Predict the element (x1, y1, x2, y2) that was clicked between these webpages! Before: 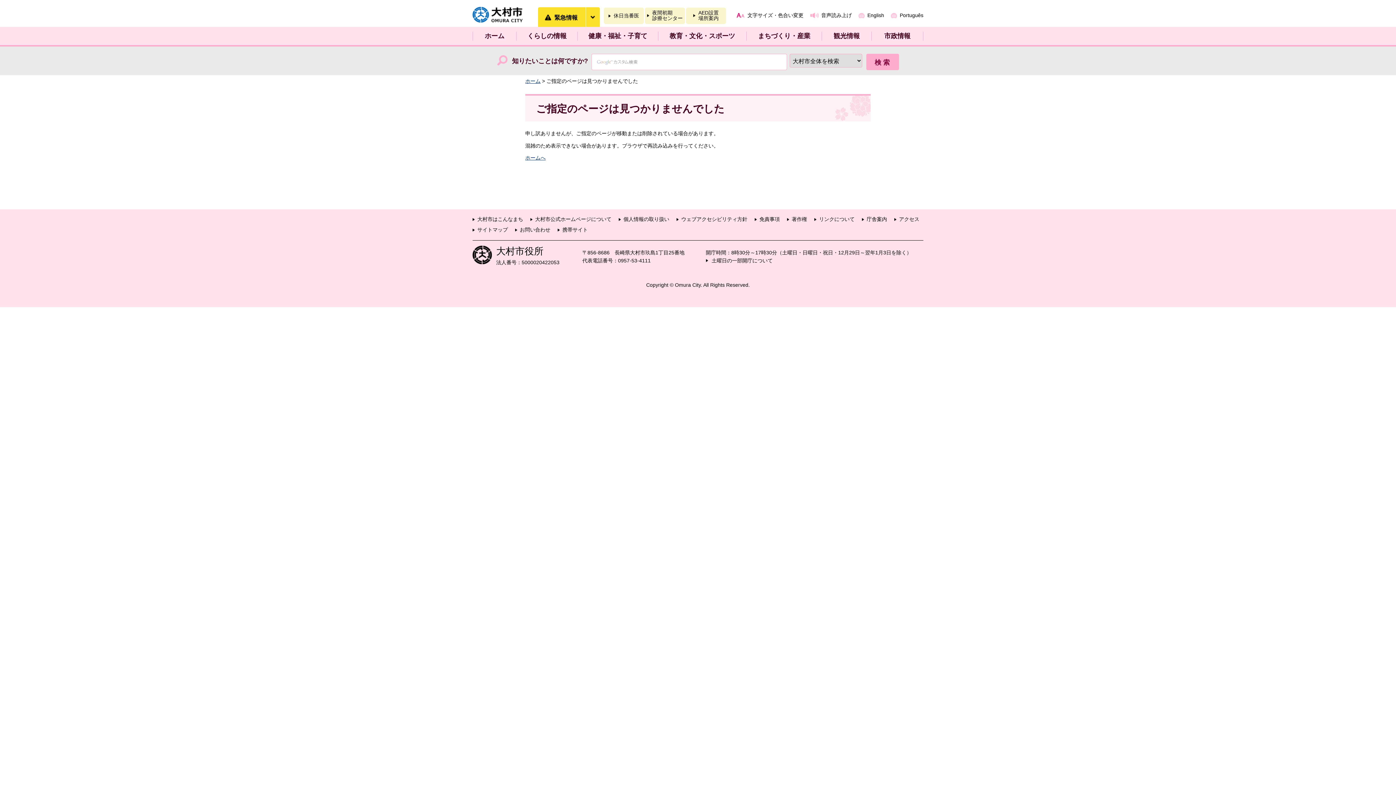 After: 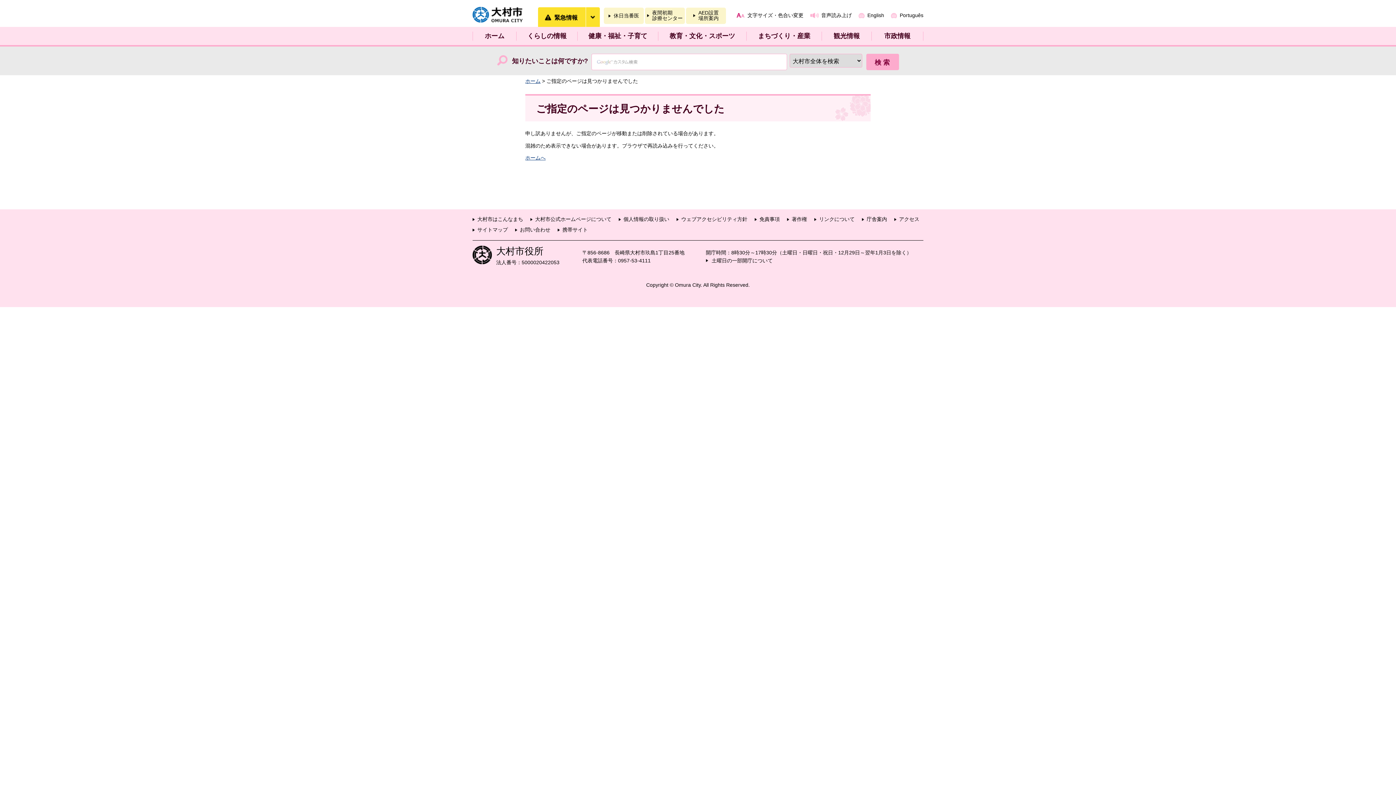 Action: bbox: (787, 216, 807, 222) label: 著作権